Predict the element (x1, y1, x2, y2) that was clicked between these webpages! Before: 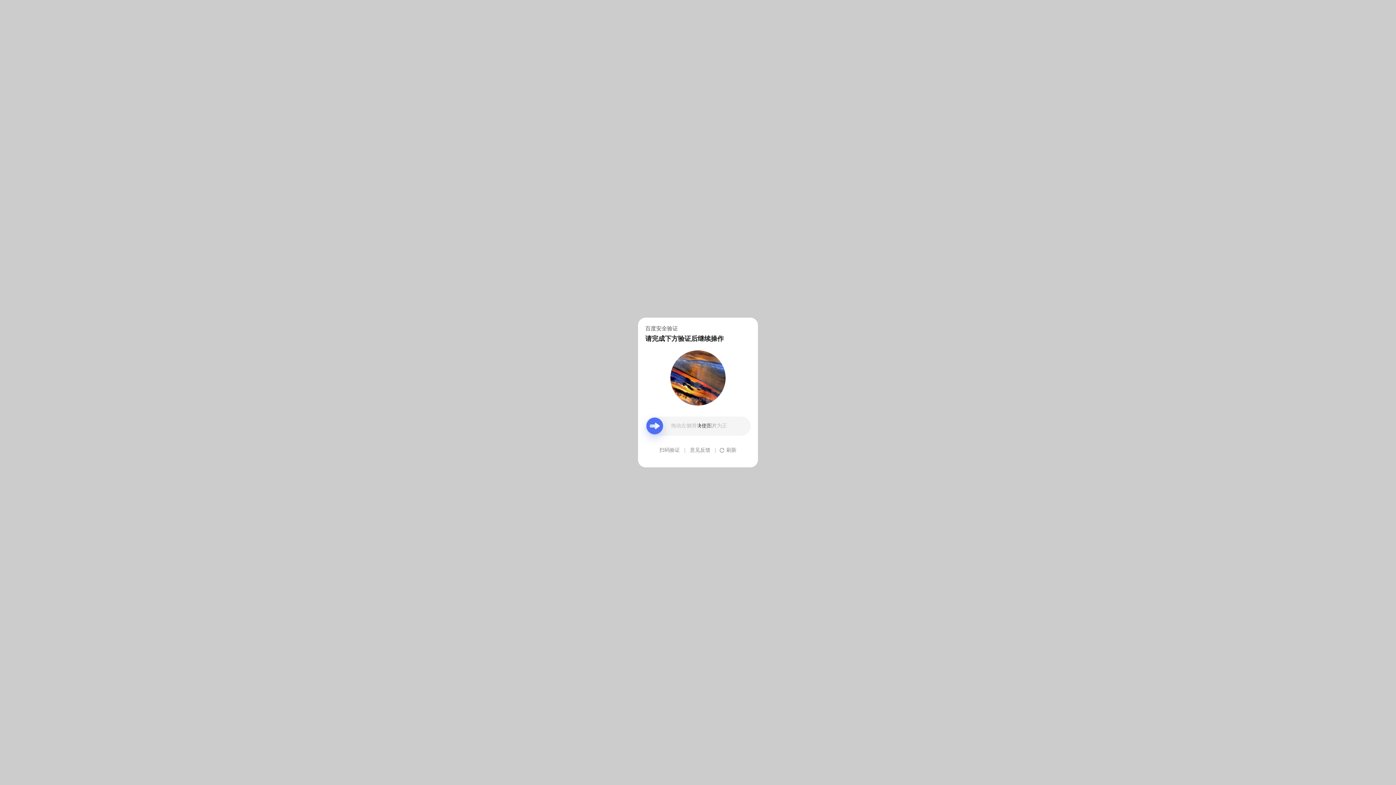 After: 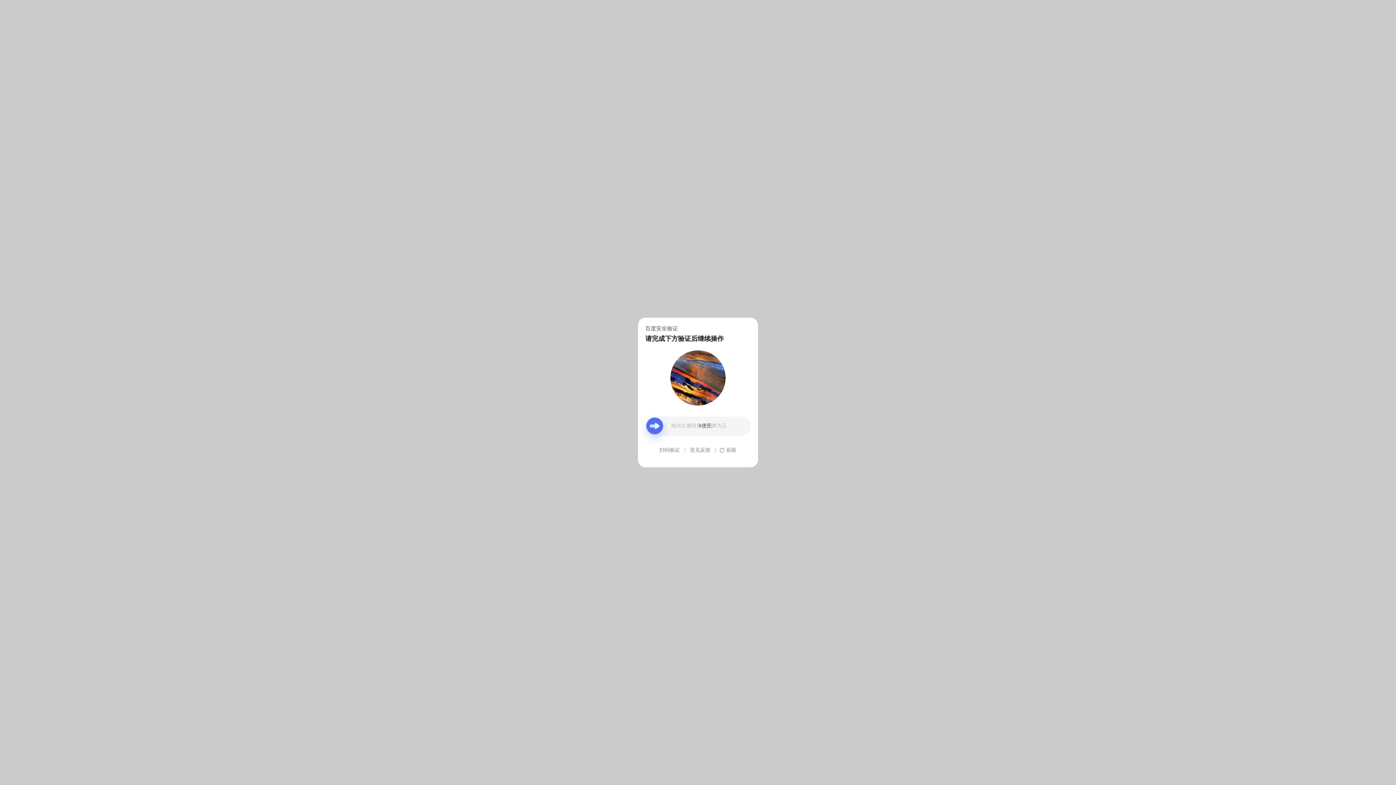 Action: bbox: (690, 439, 710, 461) label: 意见反馈